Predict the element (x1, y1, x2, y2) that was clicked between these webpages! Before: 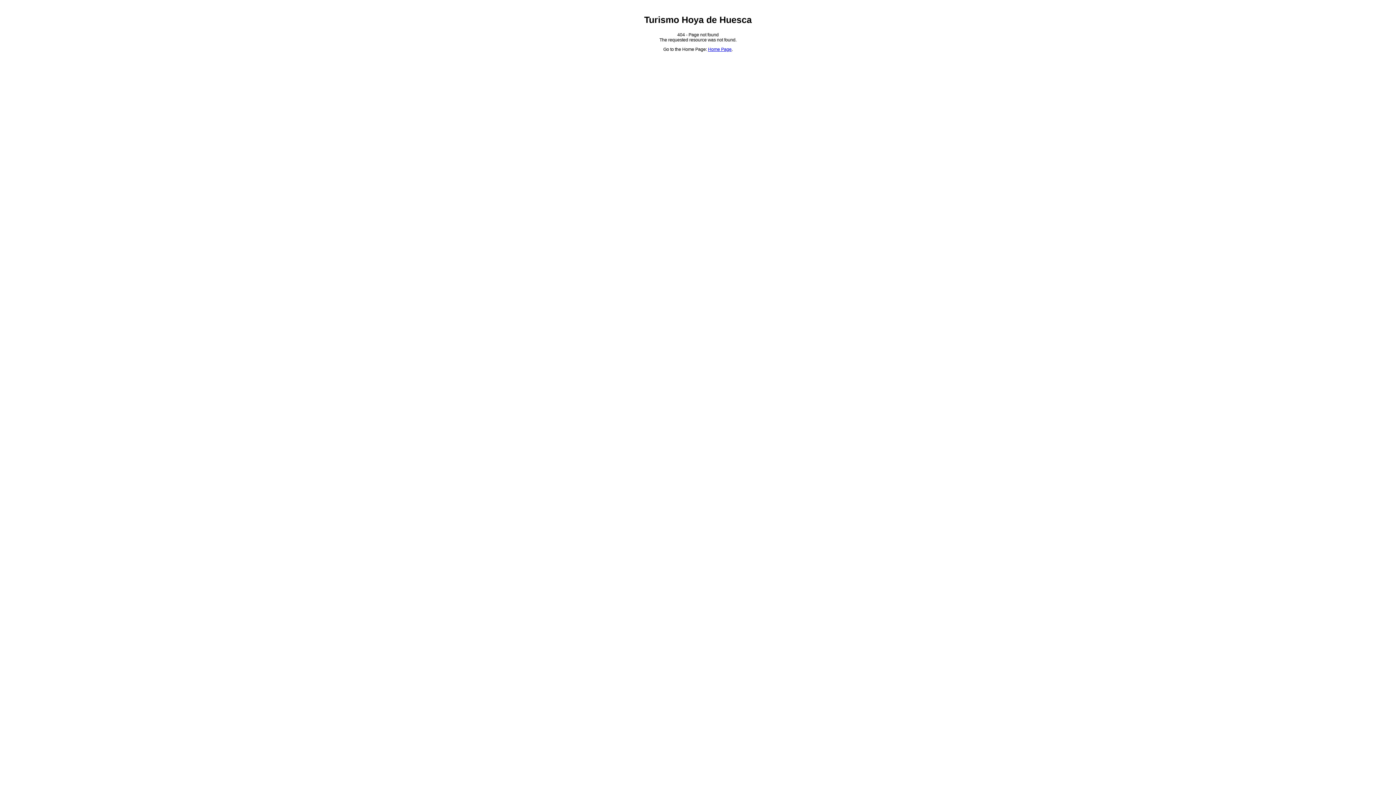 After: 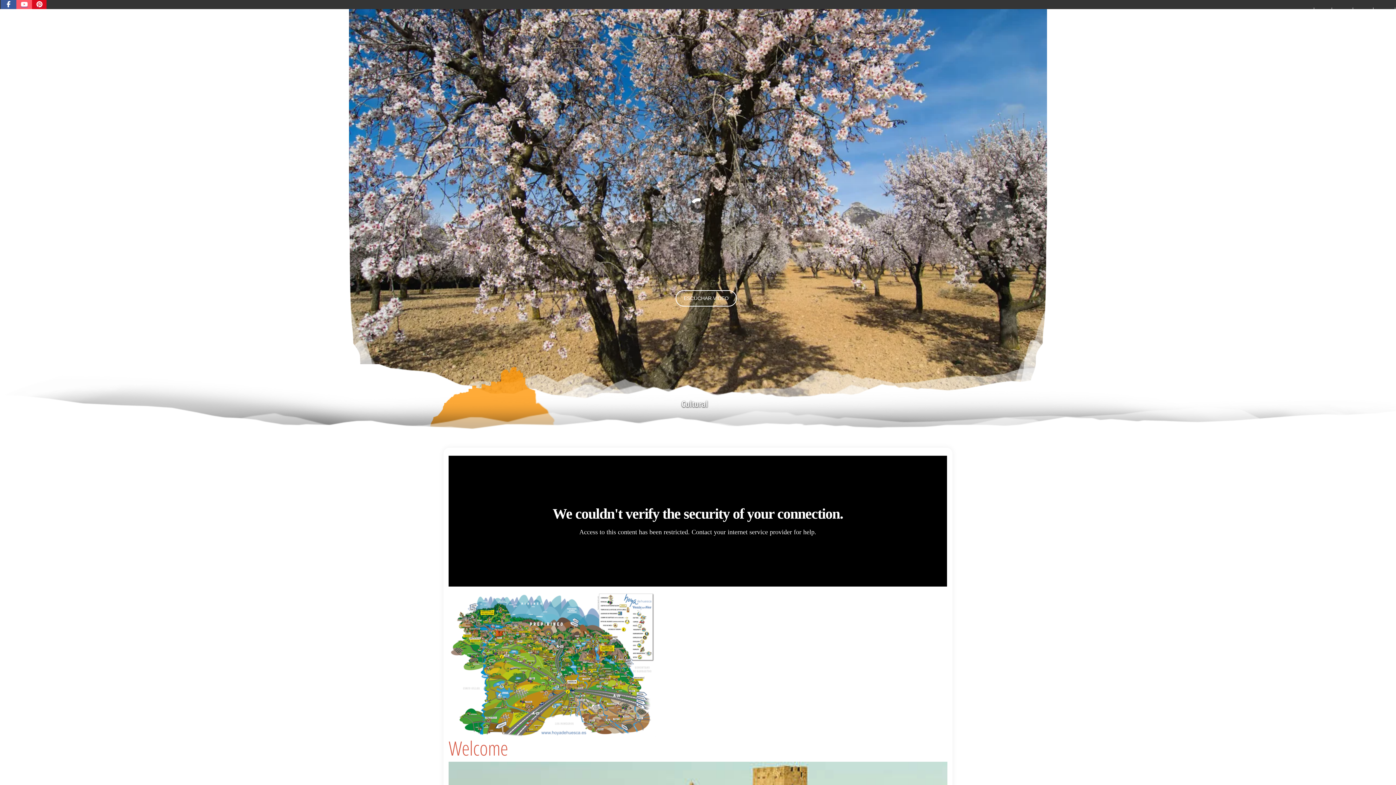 Action: bbox: (708, 47, 731, 52) label: Home Page